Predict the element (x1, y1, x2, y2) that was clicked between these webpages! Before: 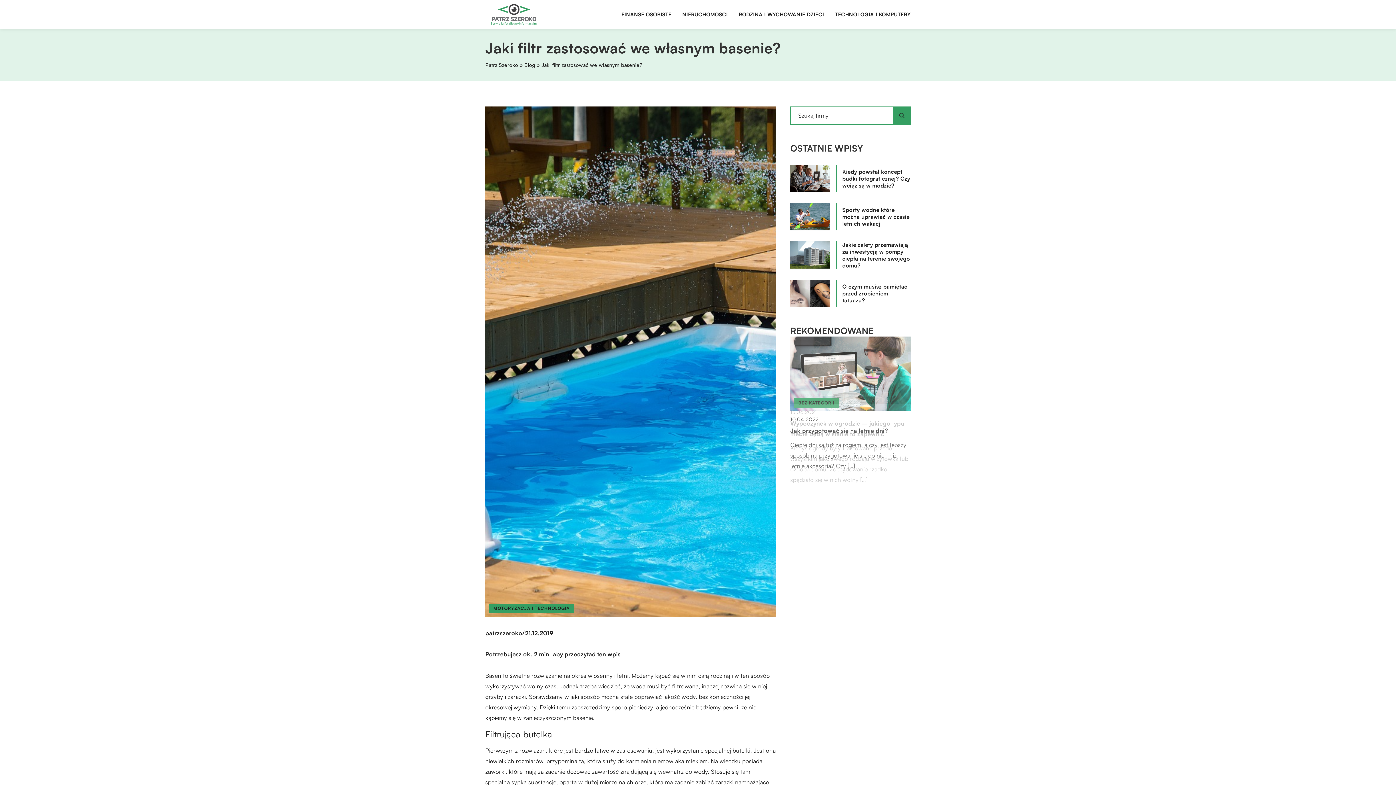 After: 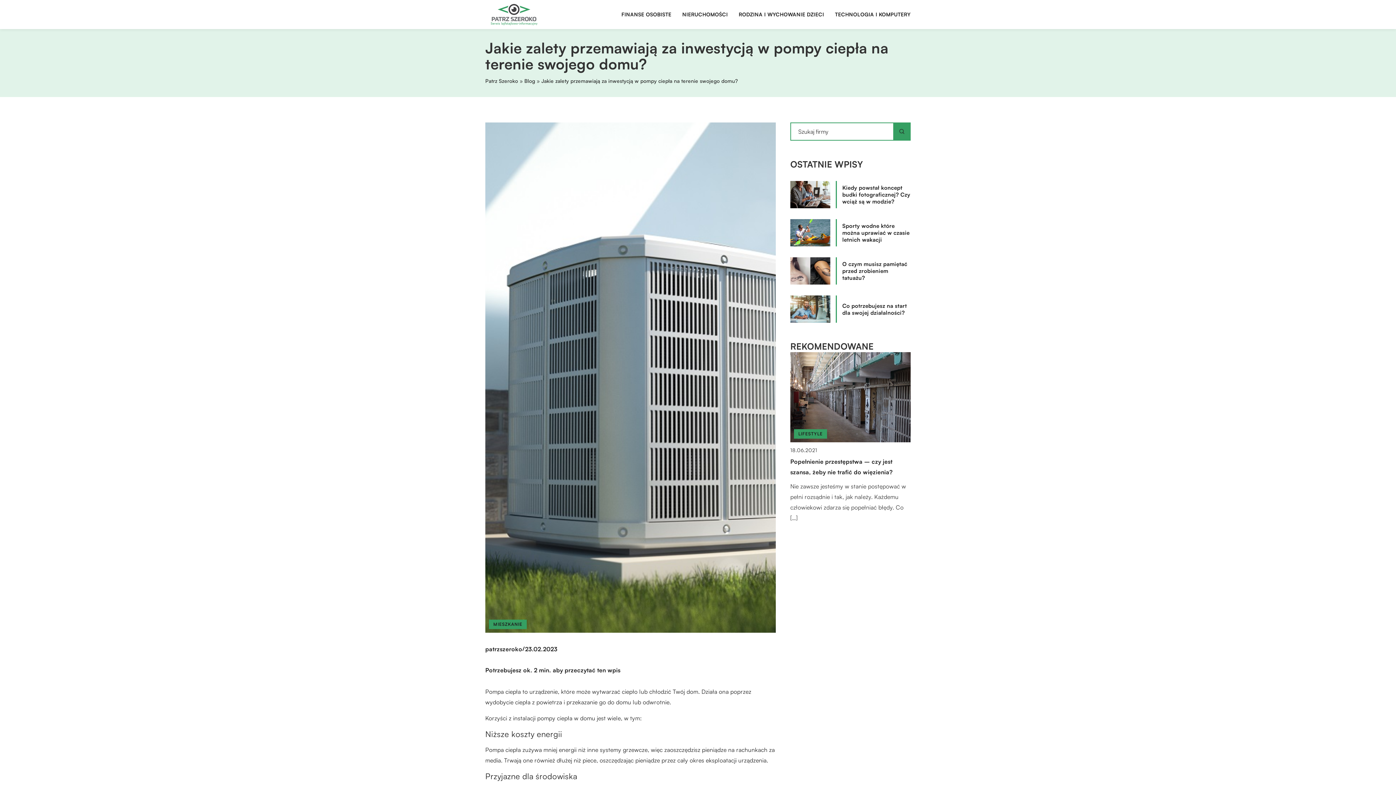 Action: bbox: (790, 241, 830, 268)